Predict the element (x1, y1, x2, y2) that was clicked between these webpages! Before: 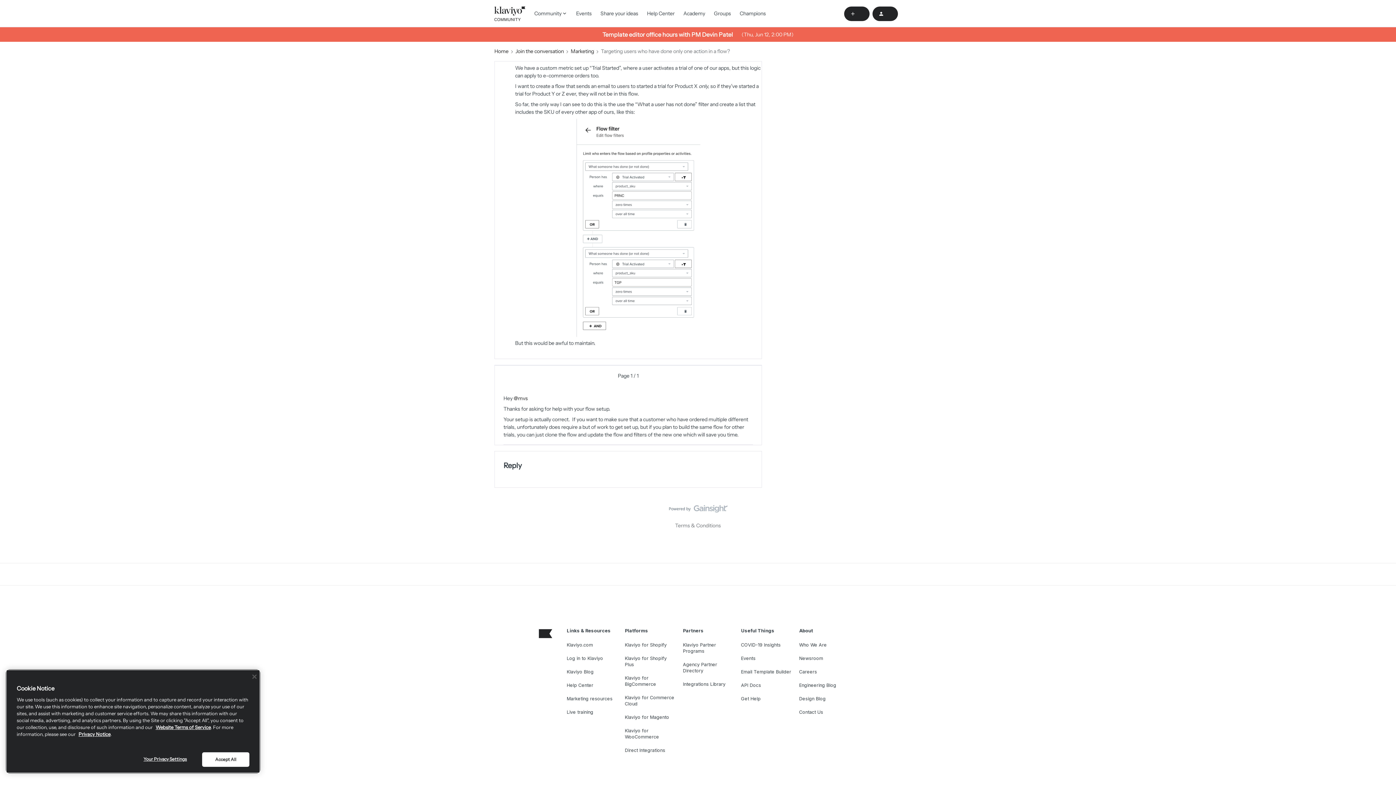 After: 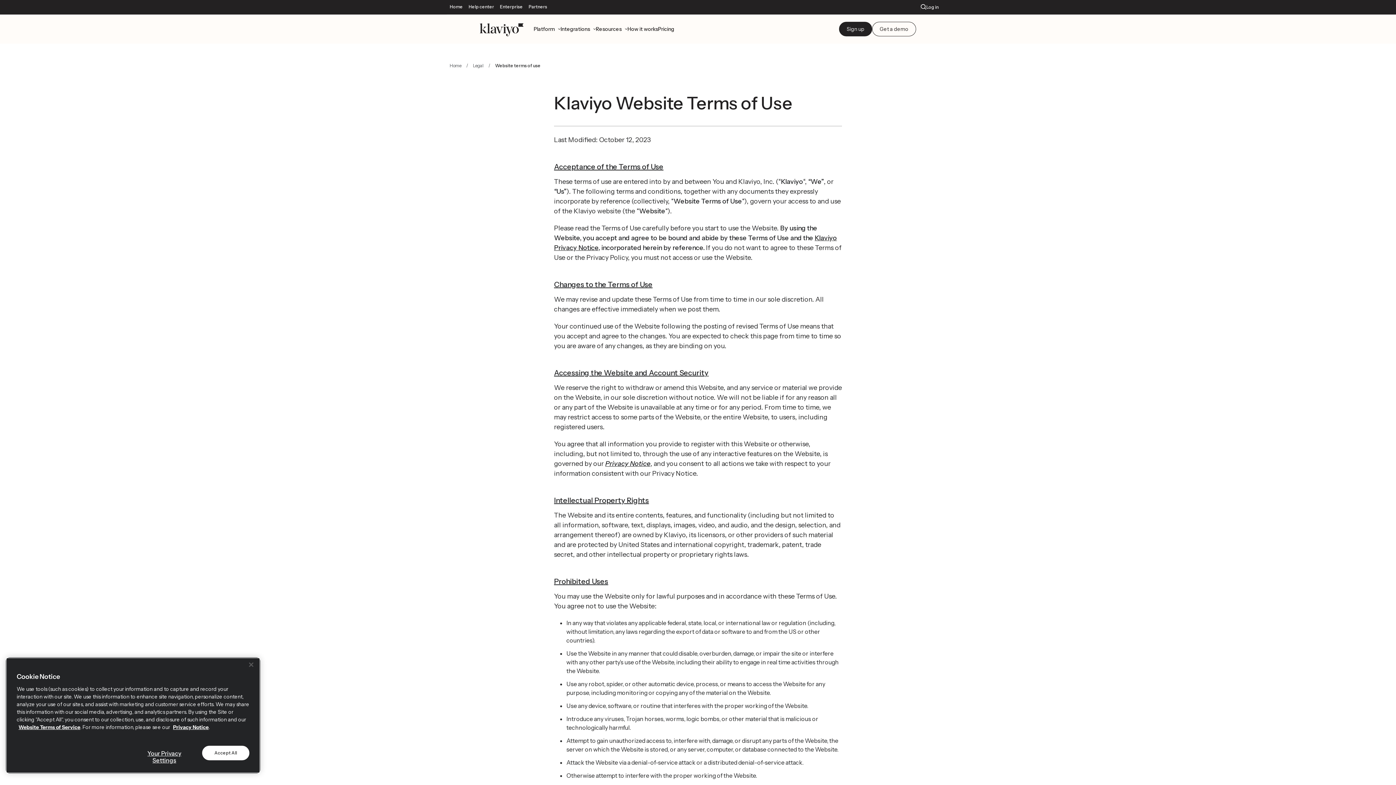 Action: label: Website Terms of Service bbox: (155, 724, 210, 730)